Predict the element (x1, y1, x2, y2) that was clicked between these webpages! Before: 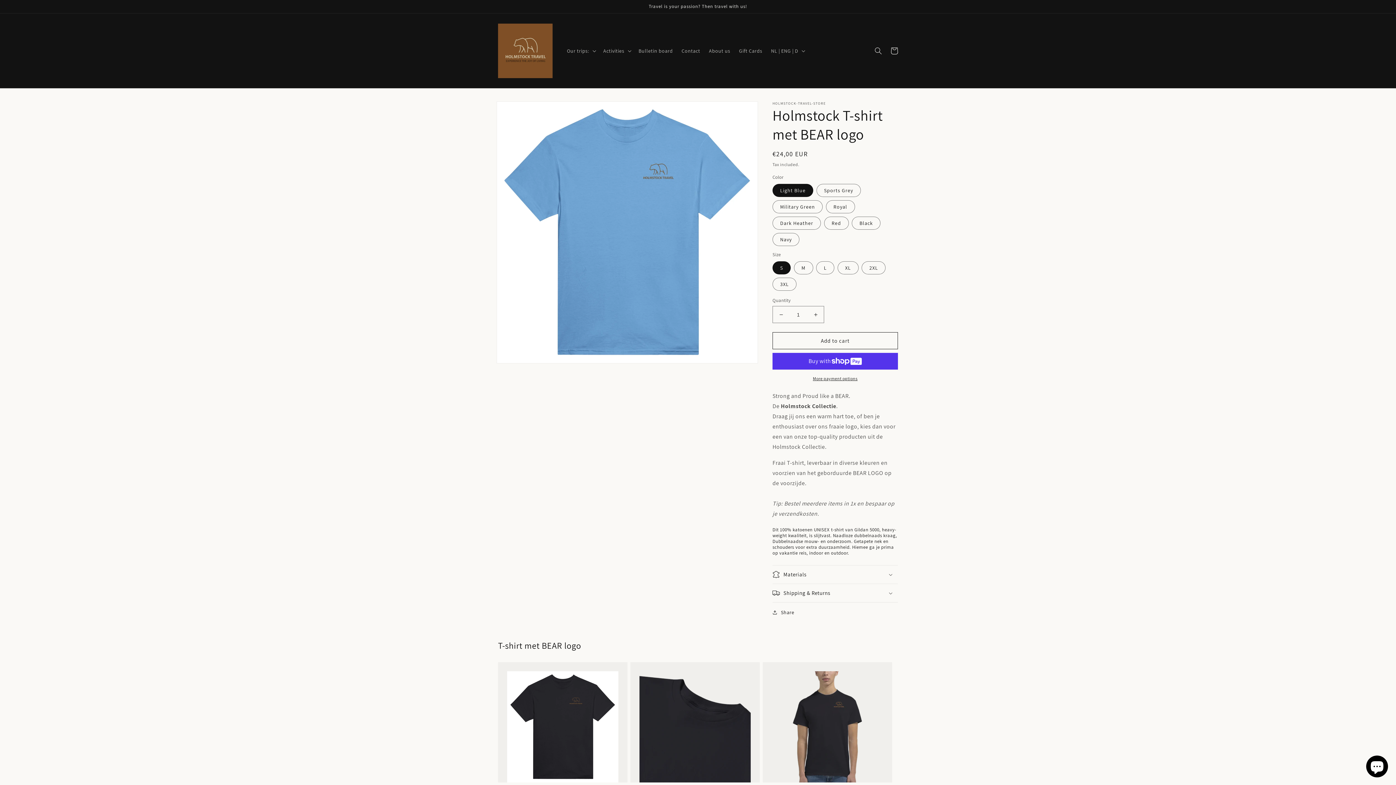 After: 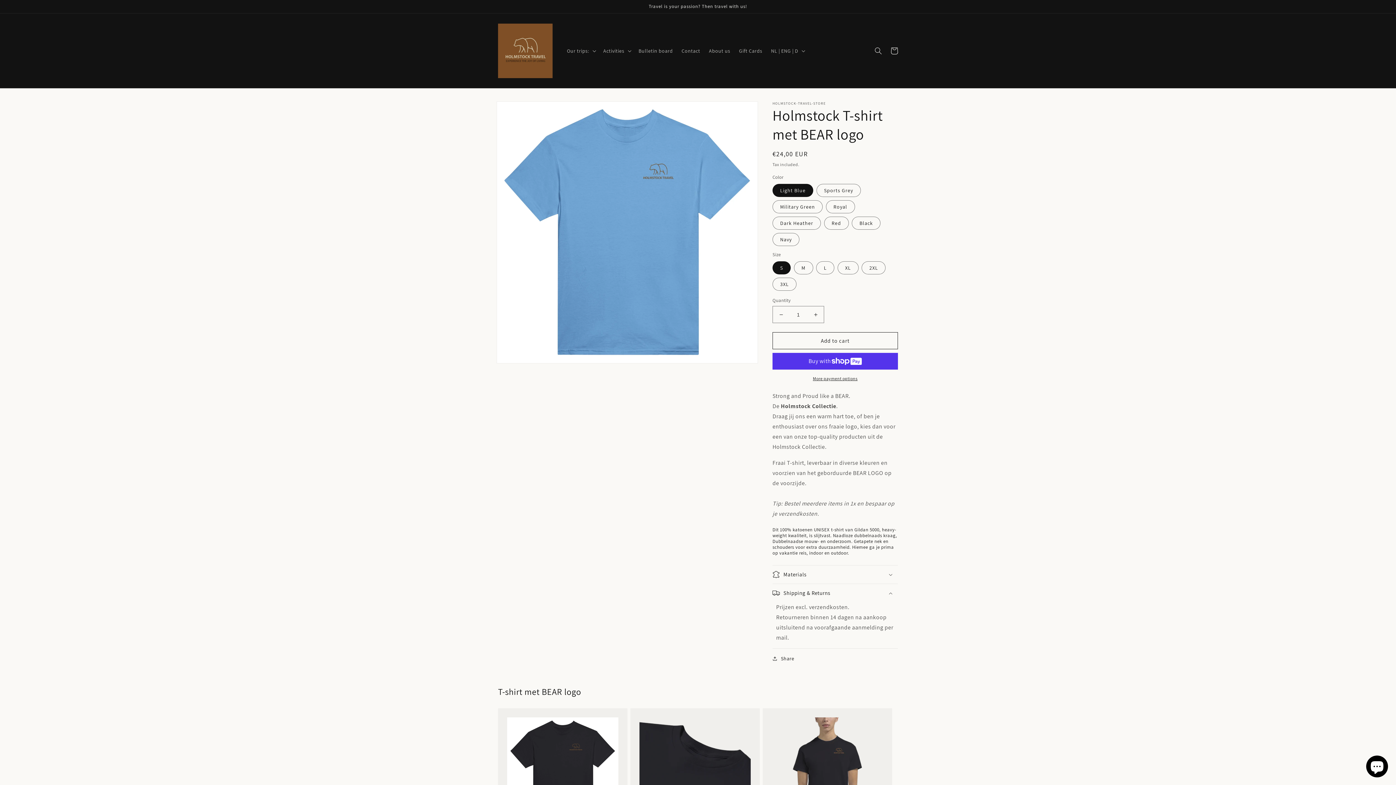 Action: bbox: (772, 584, 898, 602) label: Shipping & Returns